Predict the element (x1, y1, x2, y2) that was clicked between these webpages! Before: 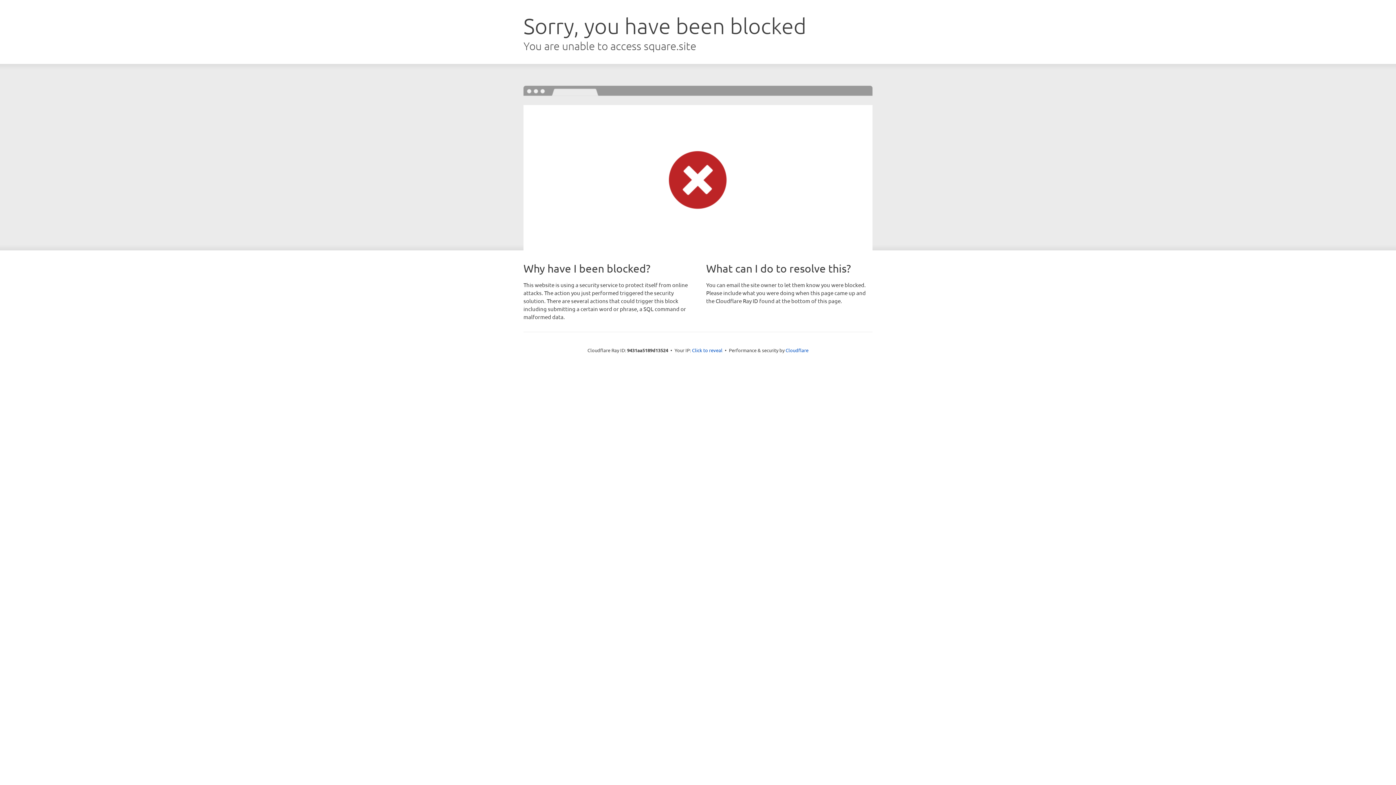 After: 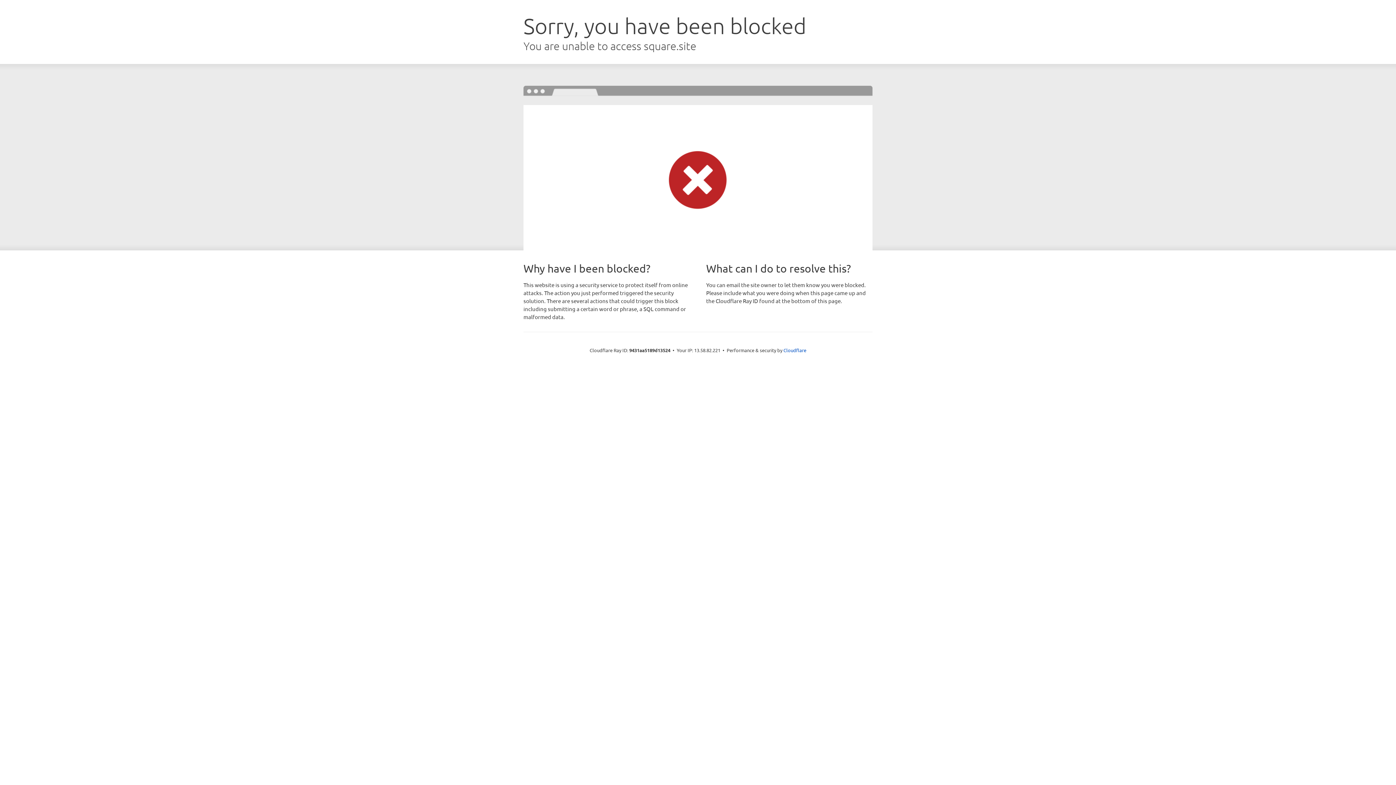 Action: label: Click to reveal bbox: (692, 346, 722, 353)